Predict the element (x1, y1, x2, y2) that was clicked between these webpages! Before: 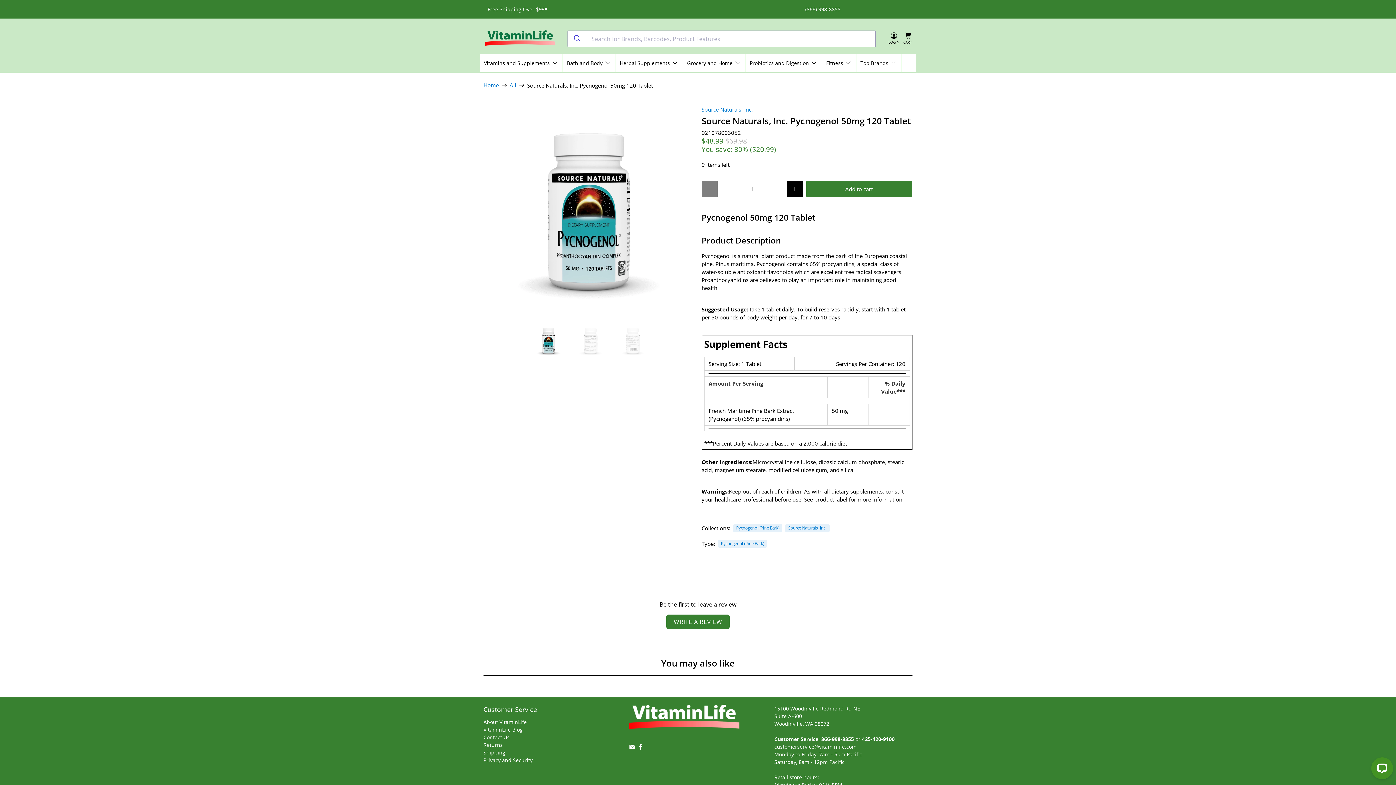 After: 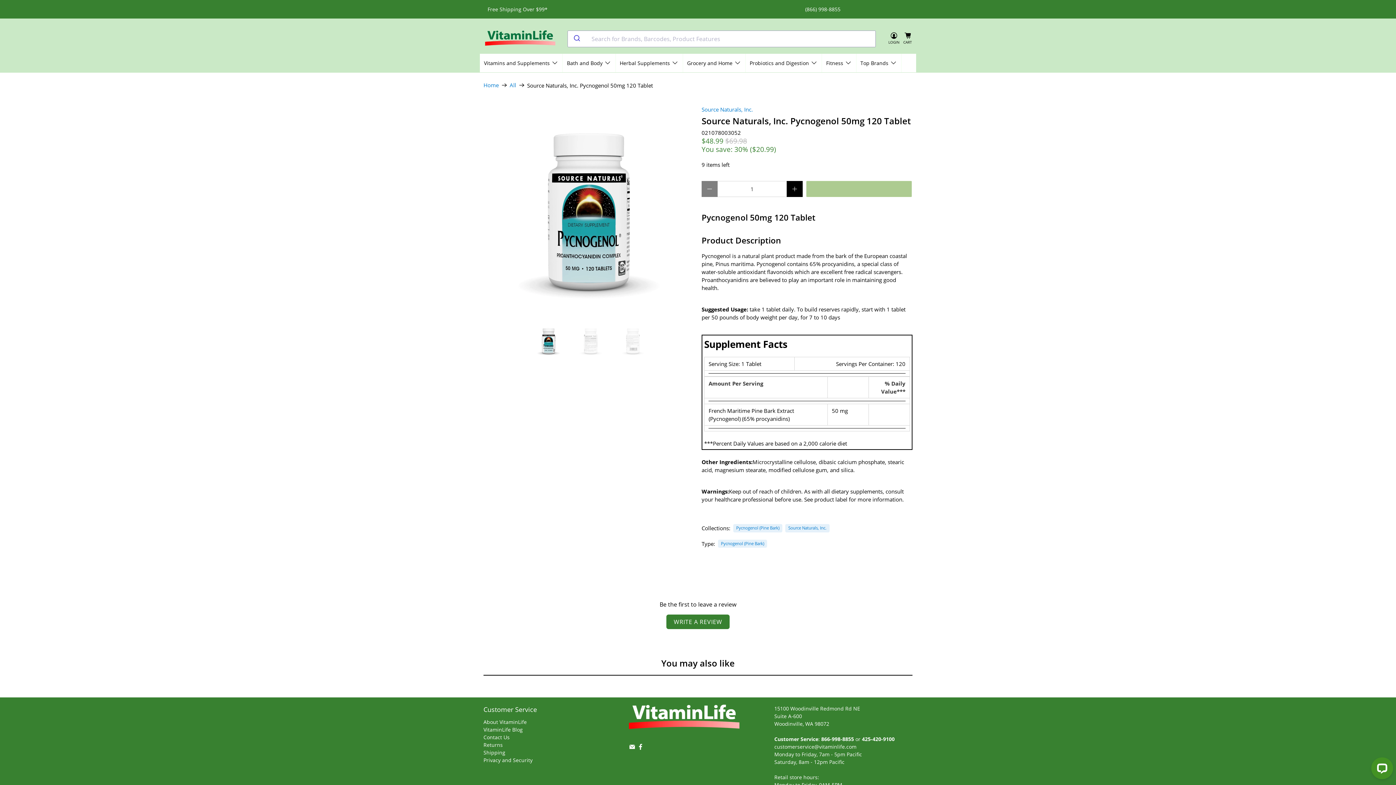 Action: label: Add to cart bbox: (806, 181, 912, 197)